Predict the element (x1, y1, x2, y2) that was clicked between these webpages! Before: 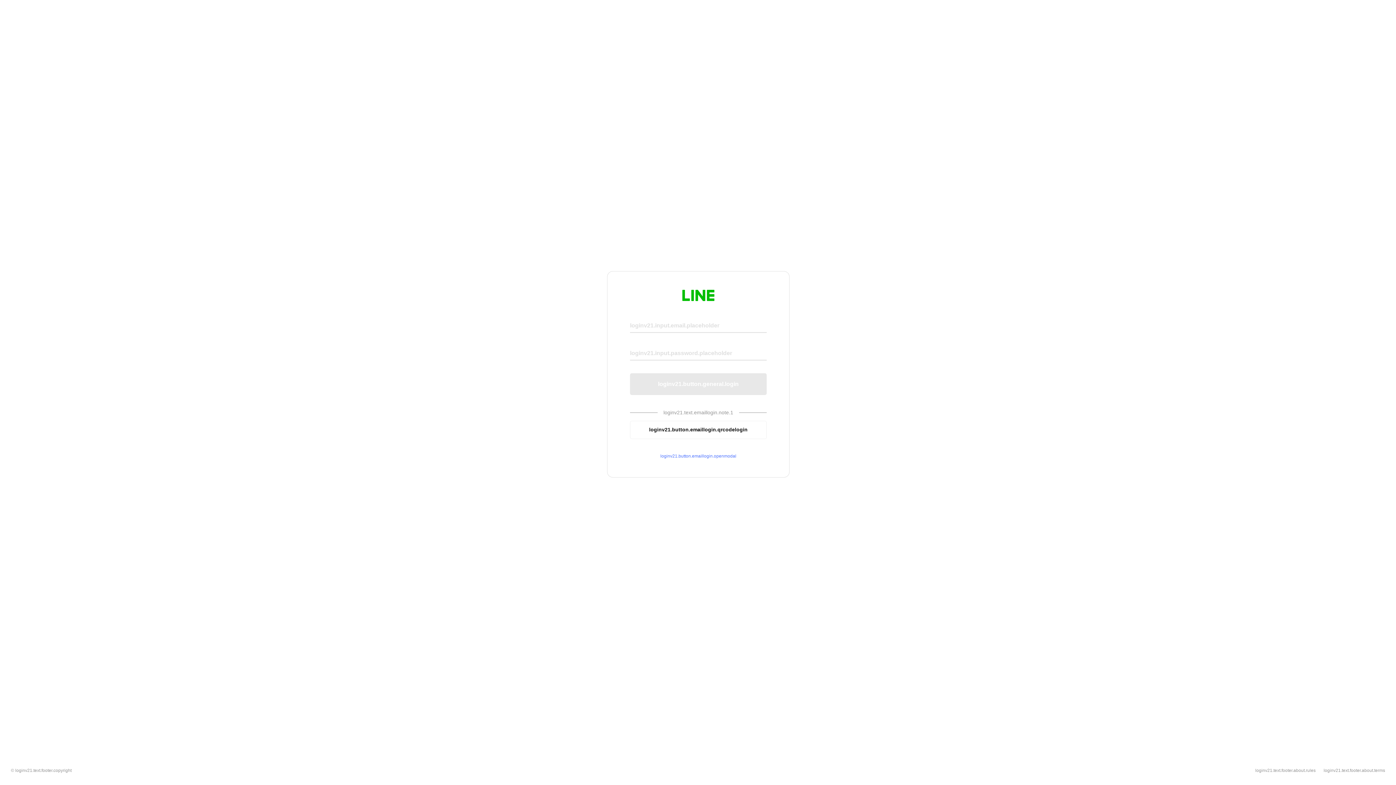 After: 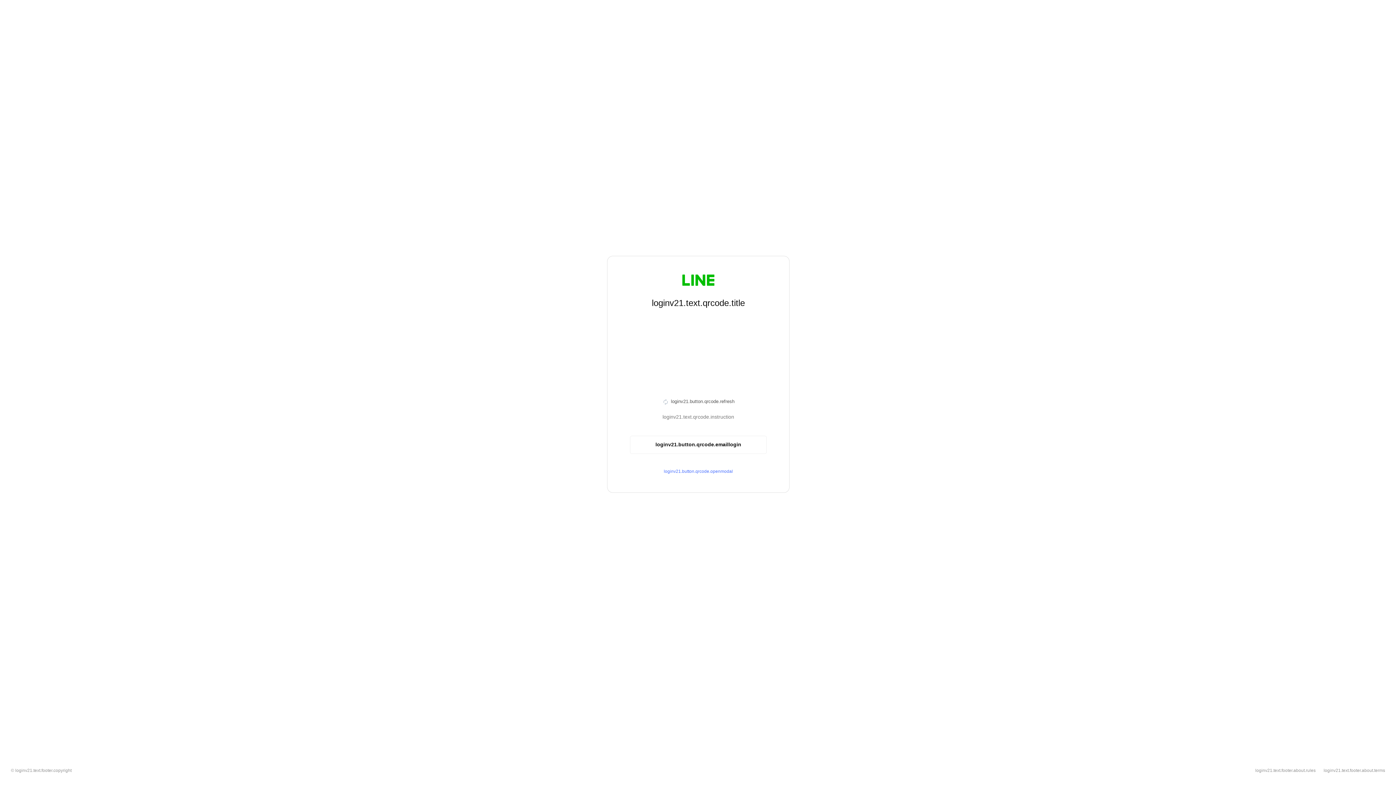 Action: label: loginv21.button.emaillogin.qrcodelogin bbox: (630, 420, 766, 439)